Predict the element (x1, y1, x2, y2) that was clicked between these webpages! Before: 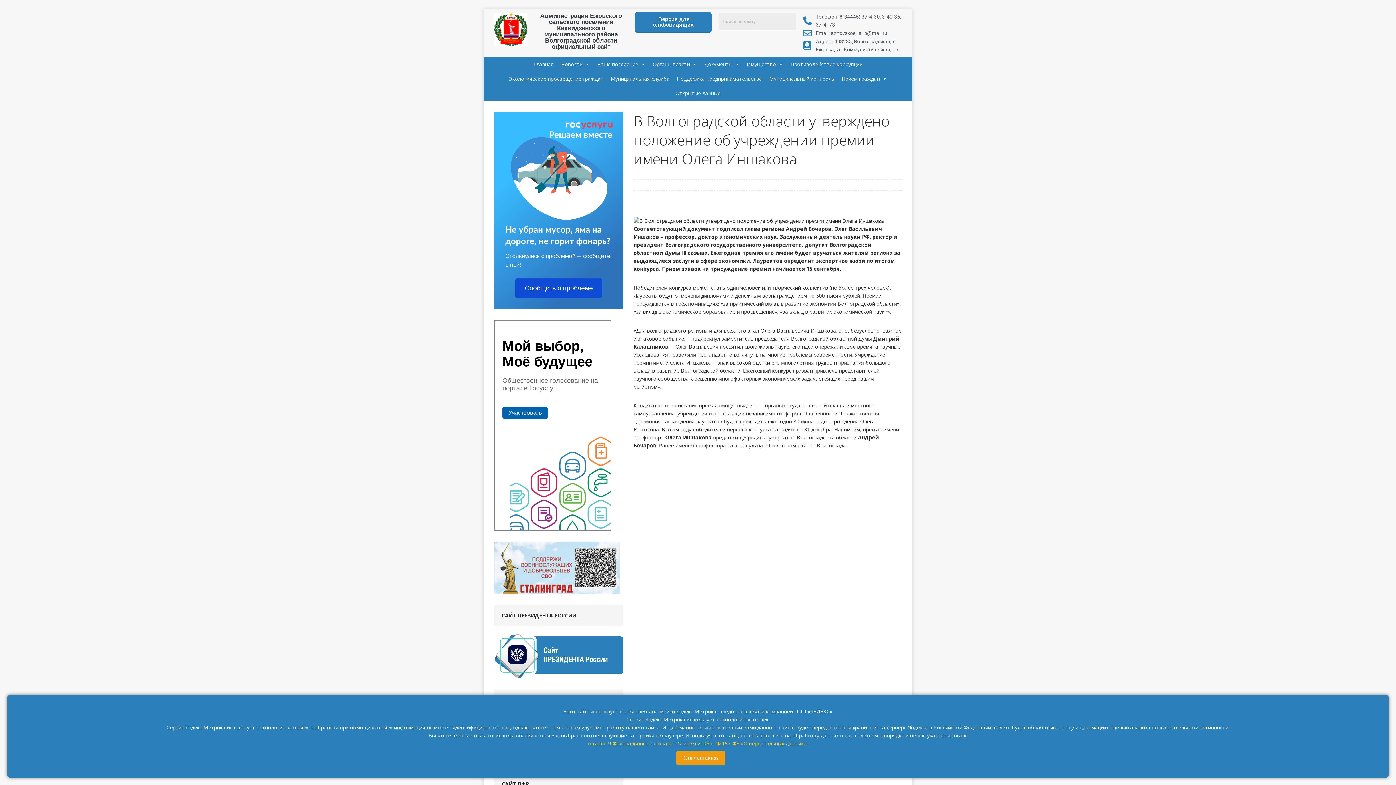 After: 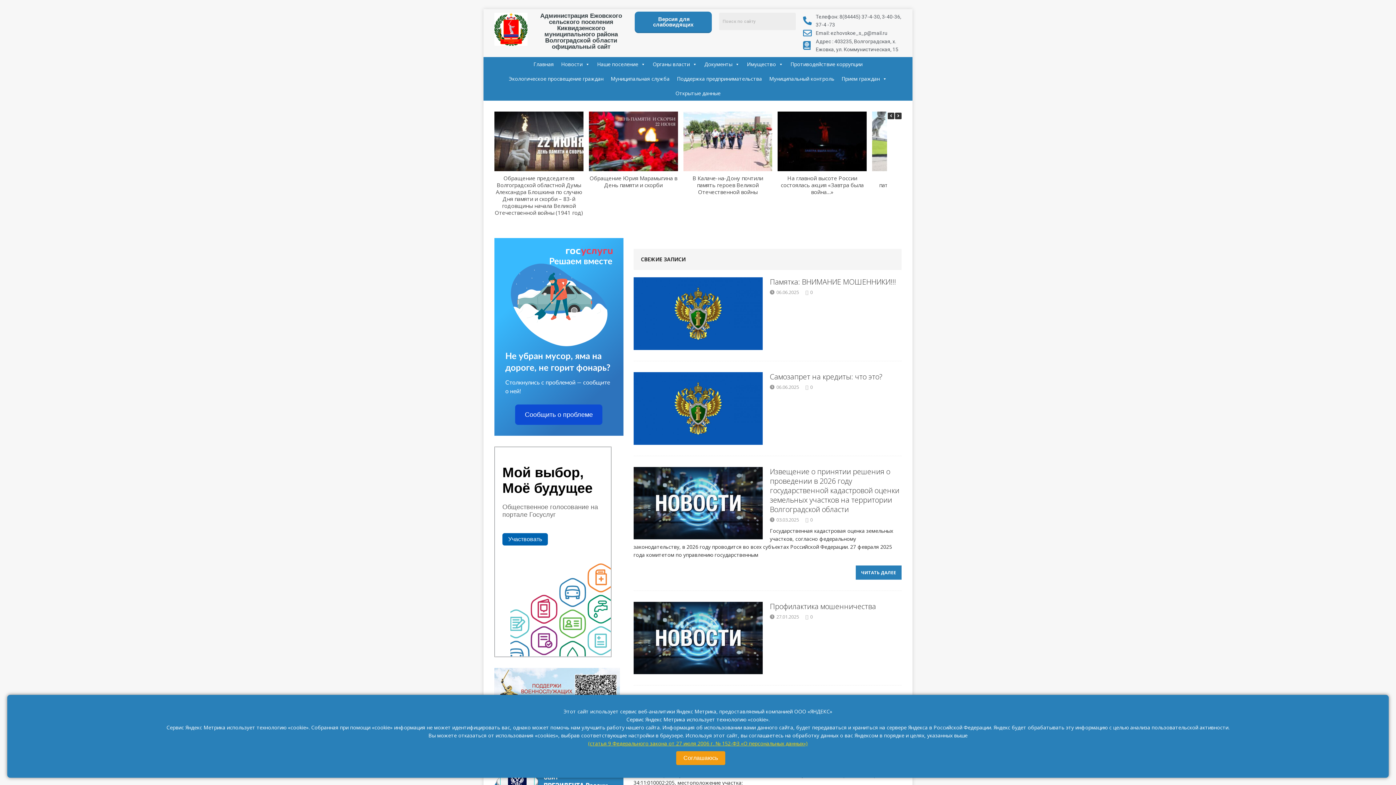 Action: label: Главная bbox: (530, 57, 557, 71)